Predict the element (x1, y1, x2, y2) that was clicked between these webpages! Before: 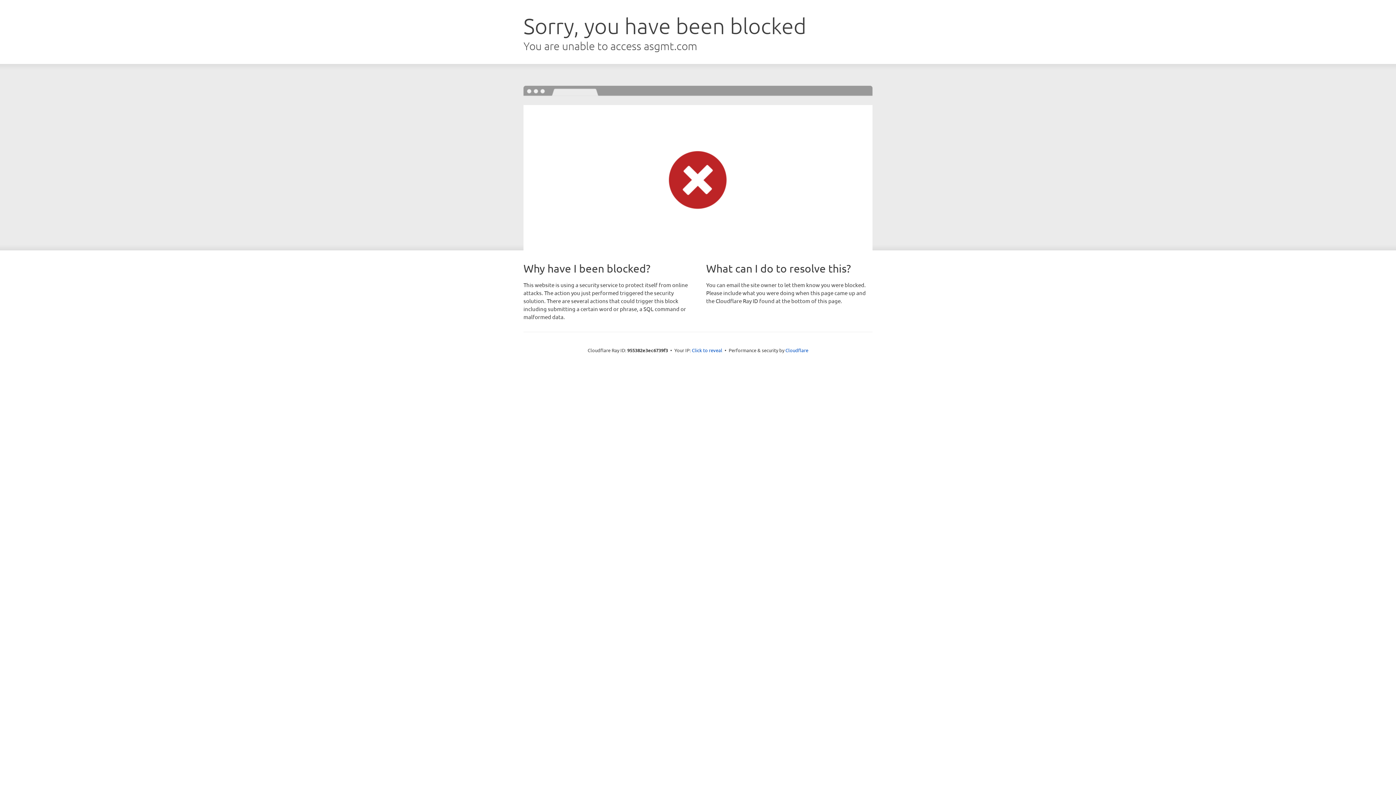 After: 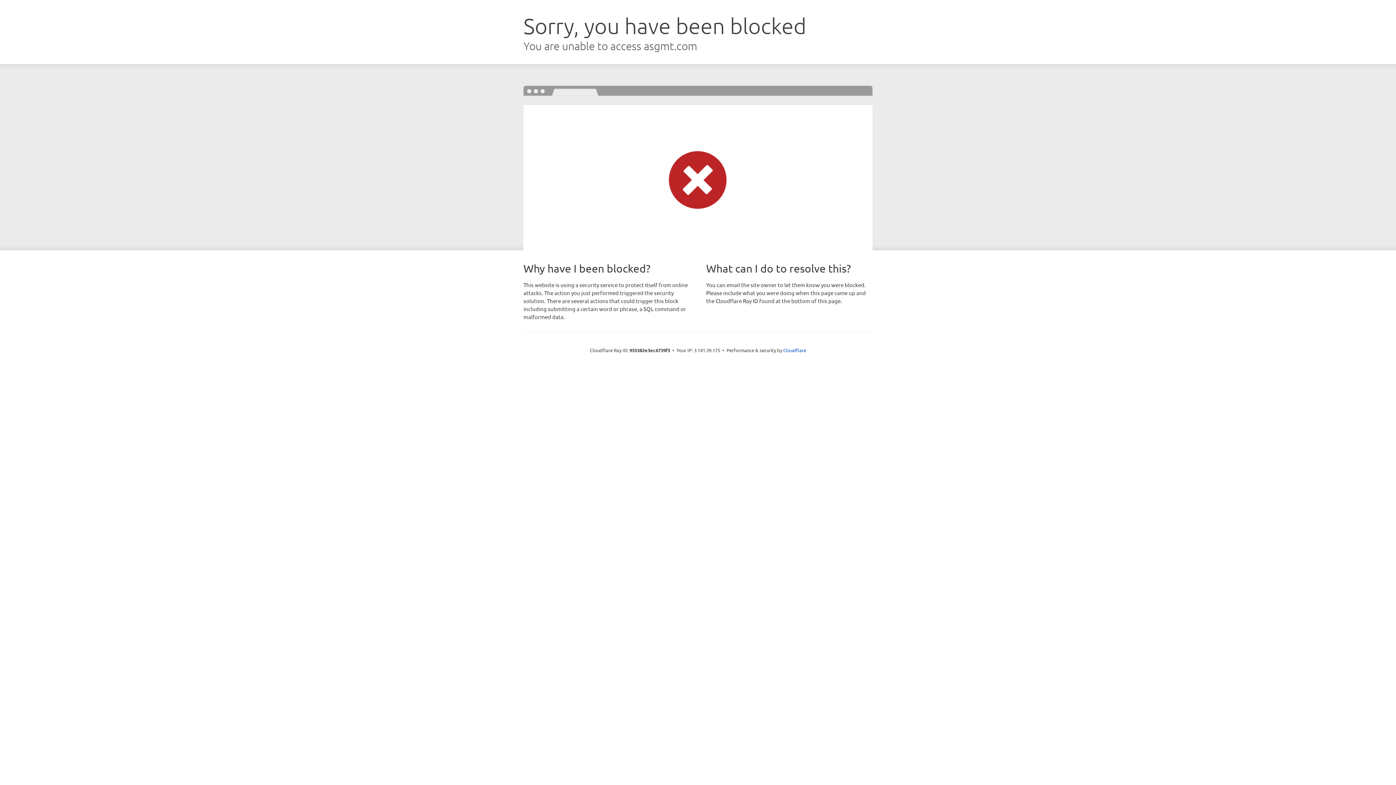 Action: bbox: (692, 346, 722, 353) label: Click to reveal